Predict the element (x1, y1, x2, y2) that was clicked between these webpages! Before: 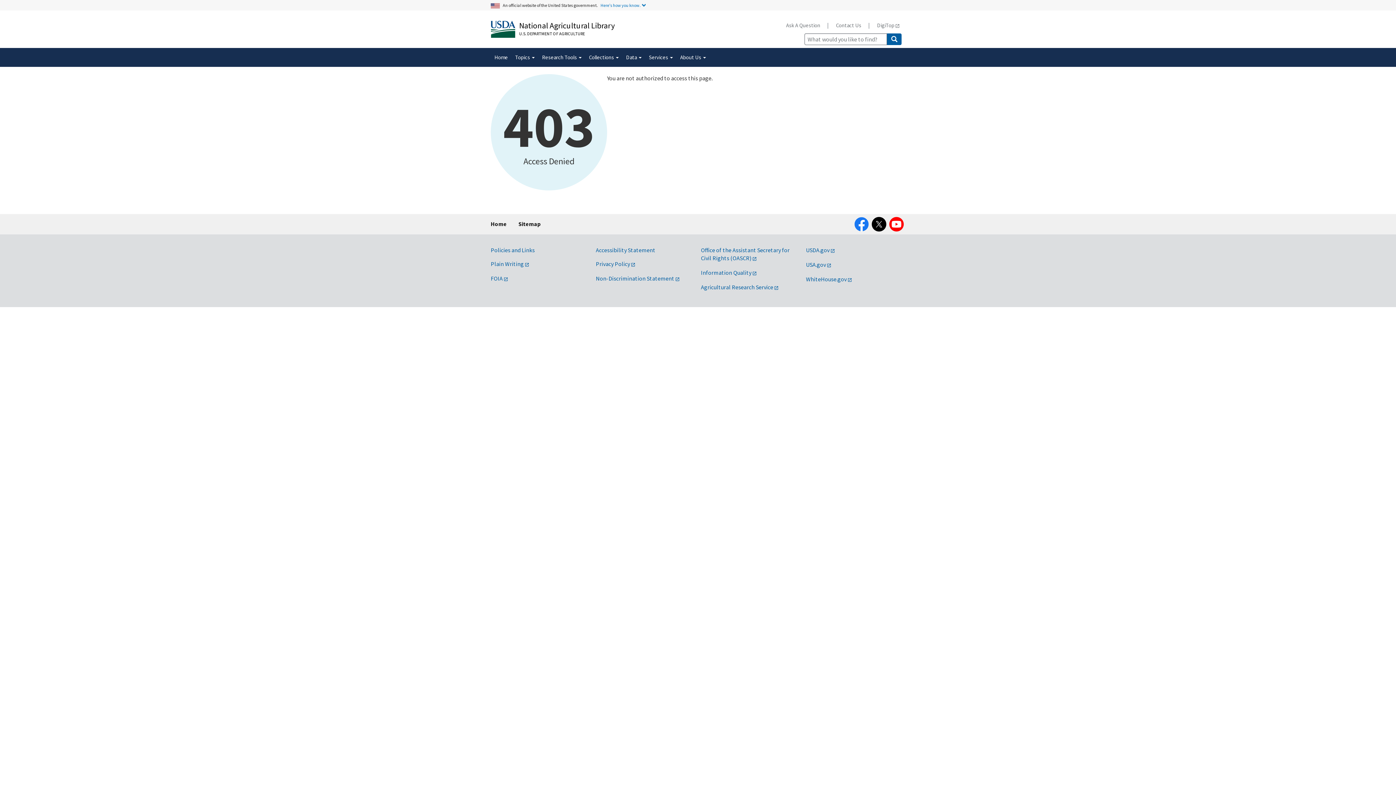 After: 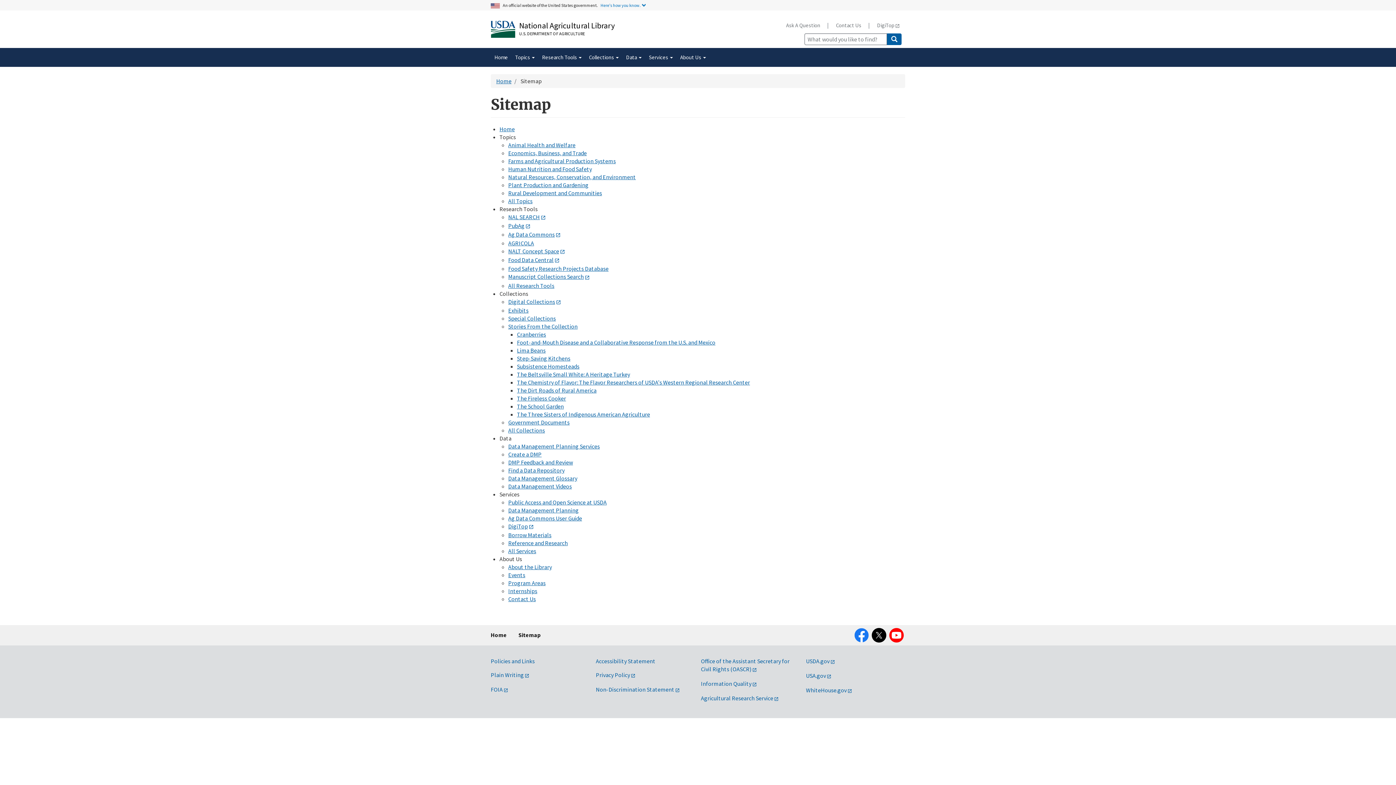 Action: label: Sitemap bbox: (518, 214, 540, 233)